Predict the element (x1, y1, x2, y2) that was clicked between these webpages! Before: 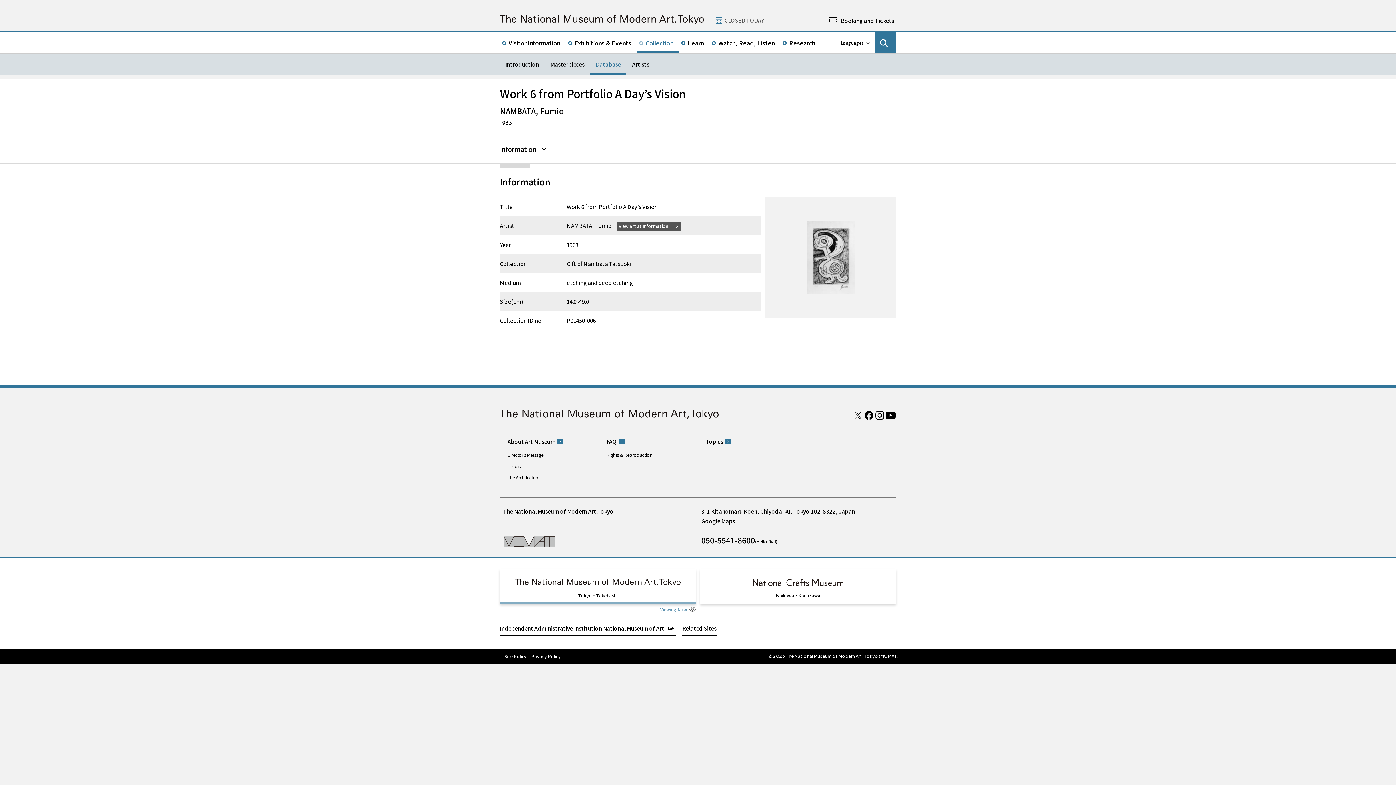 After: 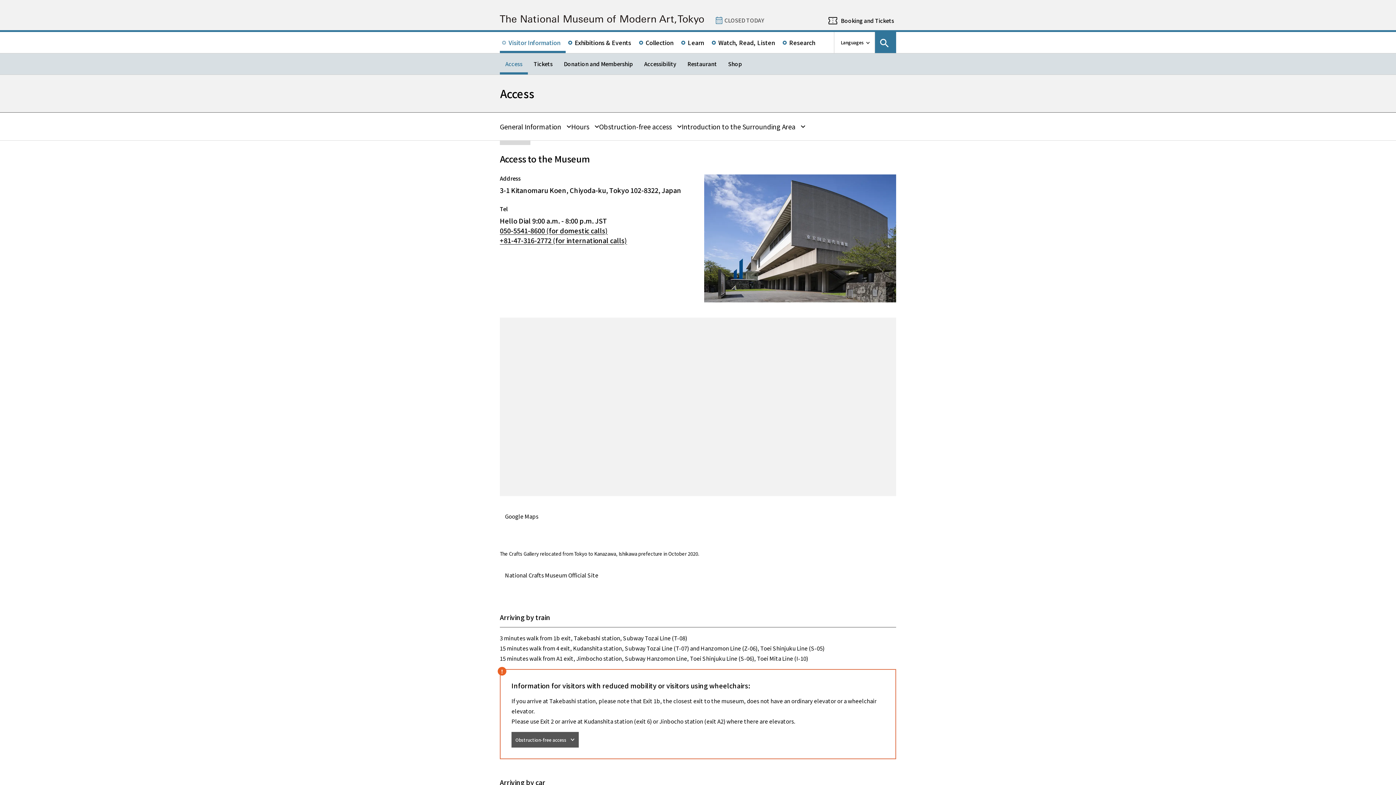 Action: bbox: (500, 32, 565, 53) label: Visitor Information